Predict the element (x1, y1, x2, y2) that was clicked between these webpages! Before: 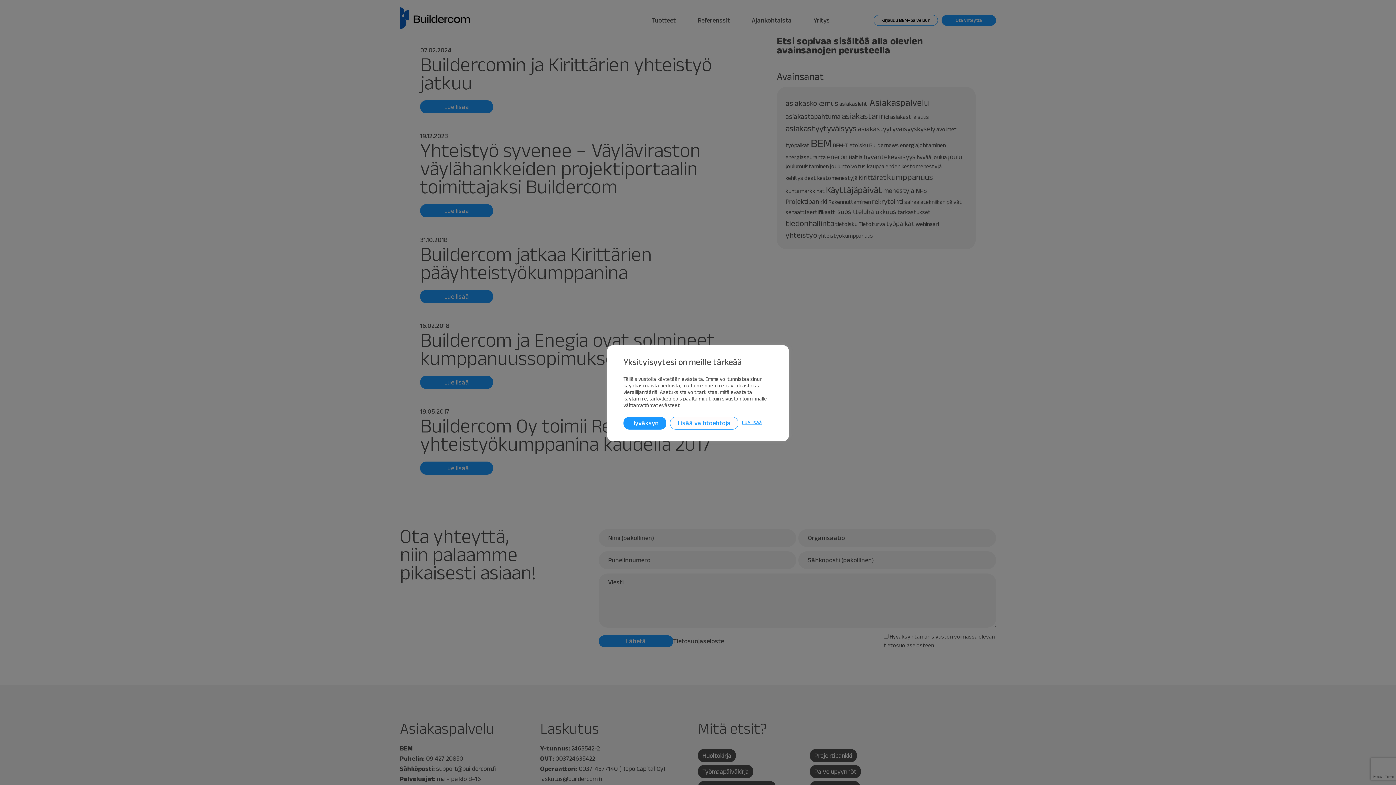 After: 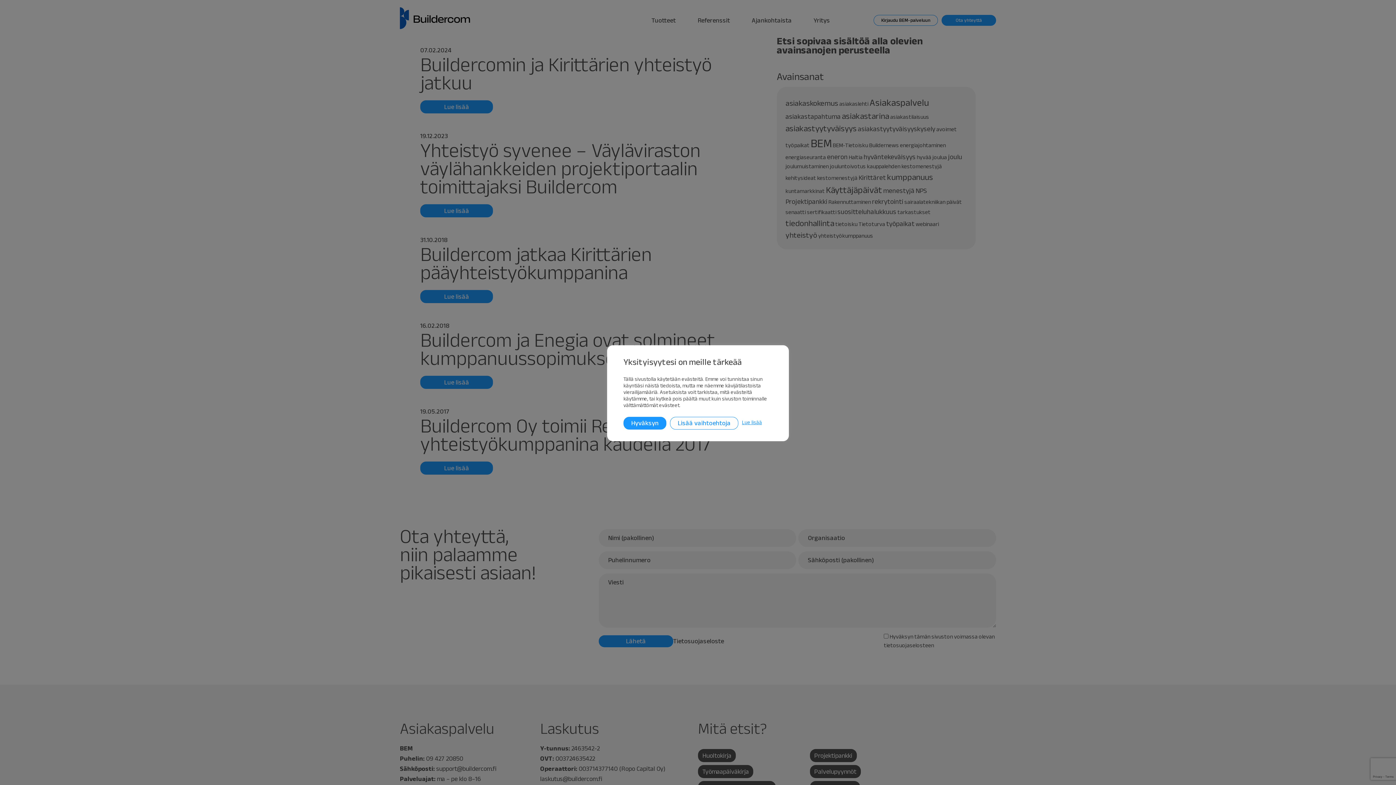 Action: bbox: (742, 419, 762, 425) label: Lue lisää